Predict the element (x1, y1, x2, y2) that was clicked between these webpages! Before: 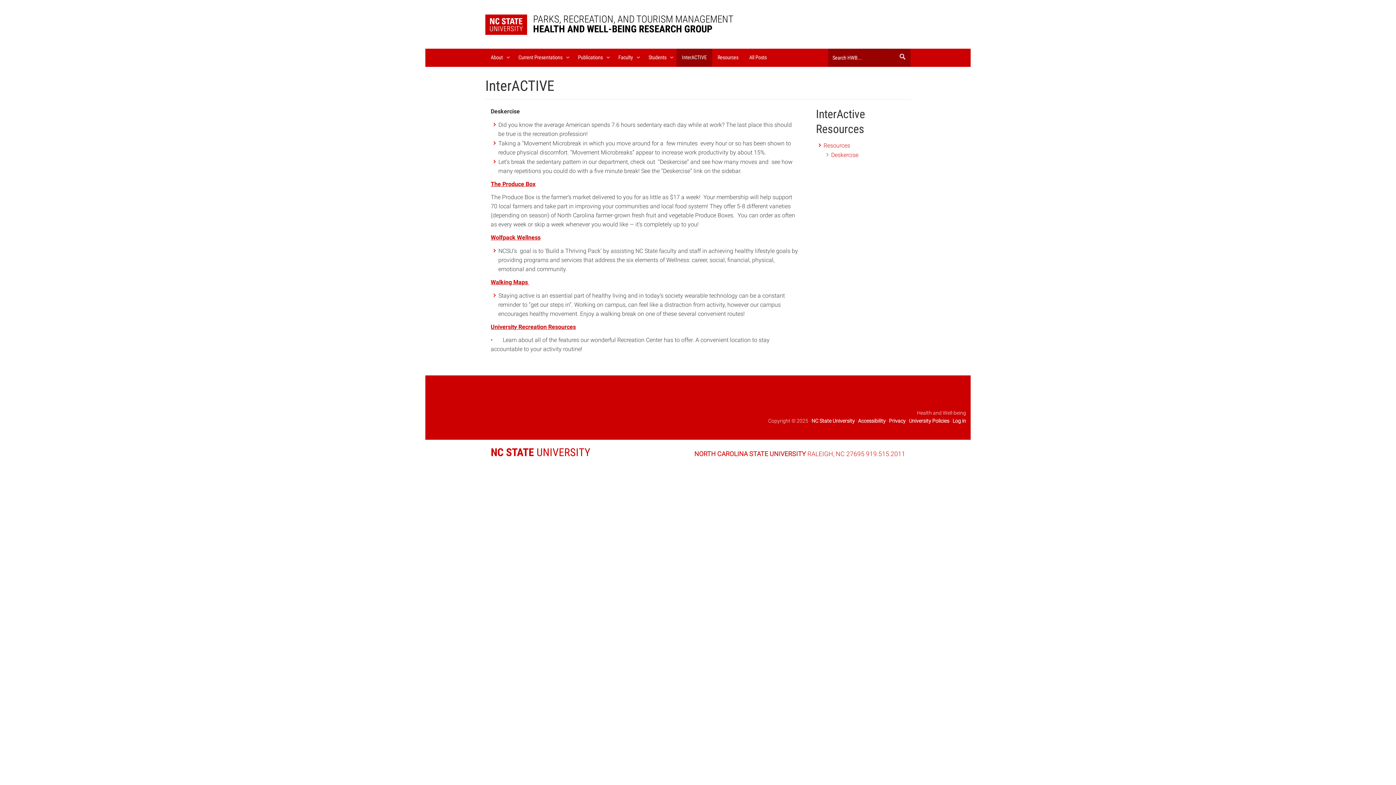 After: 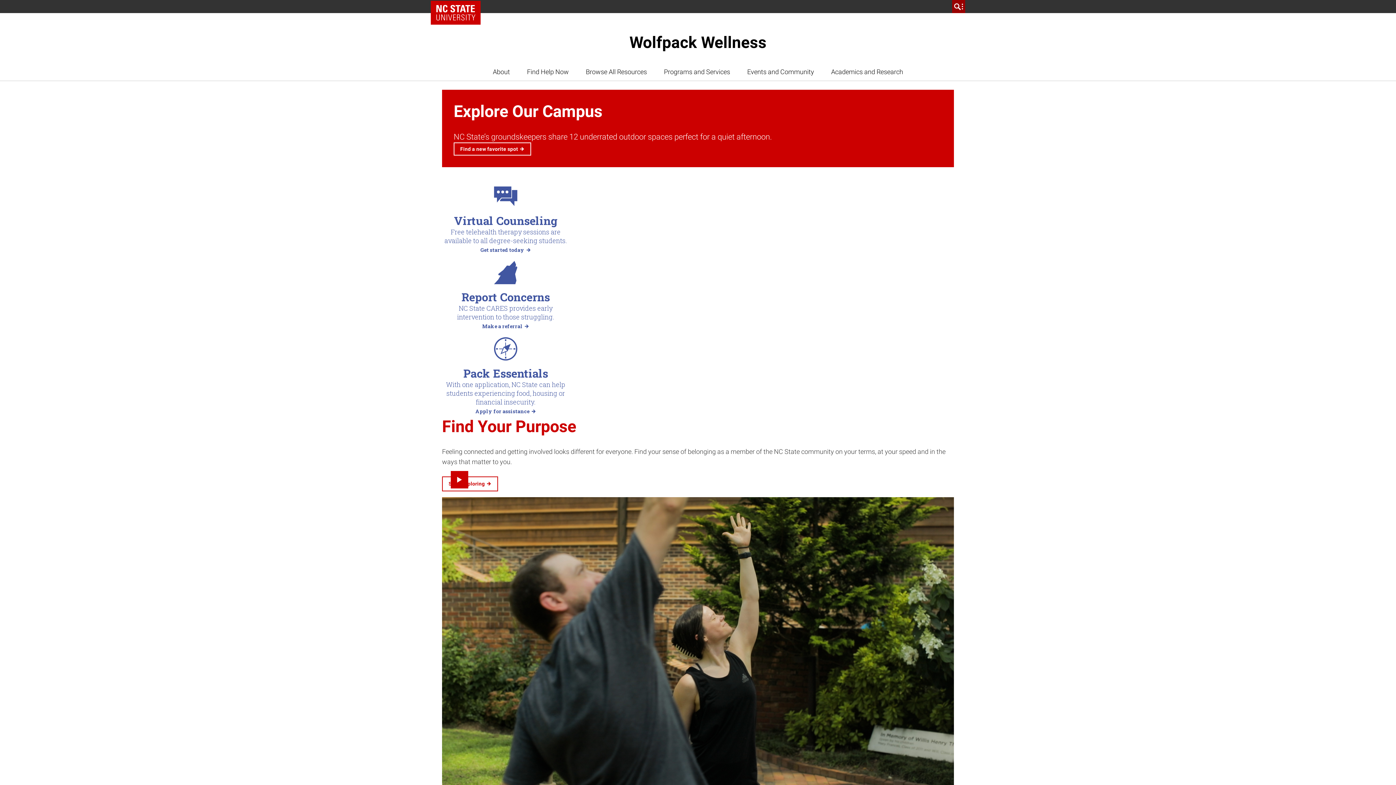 Action: label: Wolfpack Wellness bbox: (490, 234, 540, 241)